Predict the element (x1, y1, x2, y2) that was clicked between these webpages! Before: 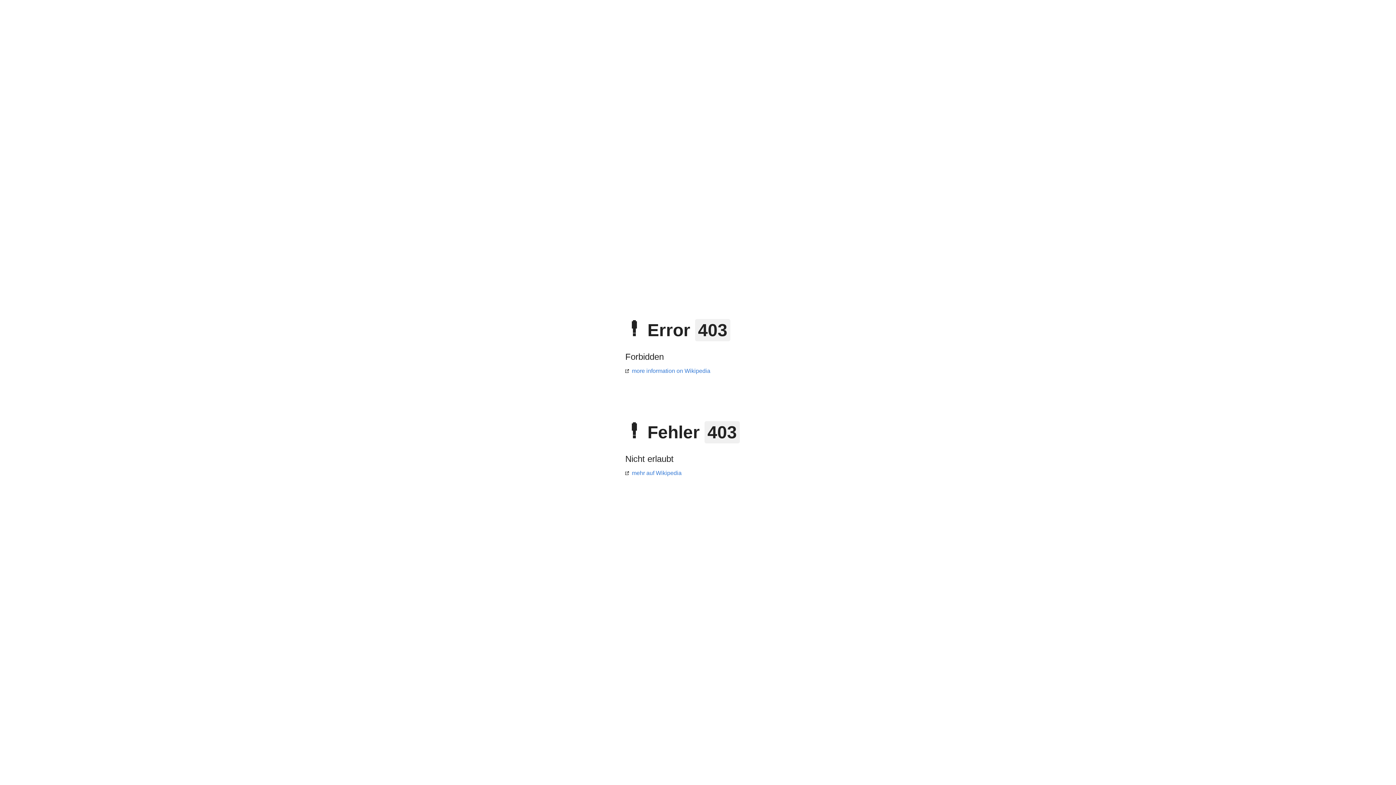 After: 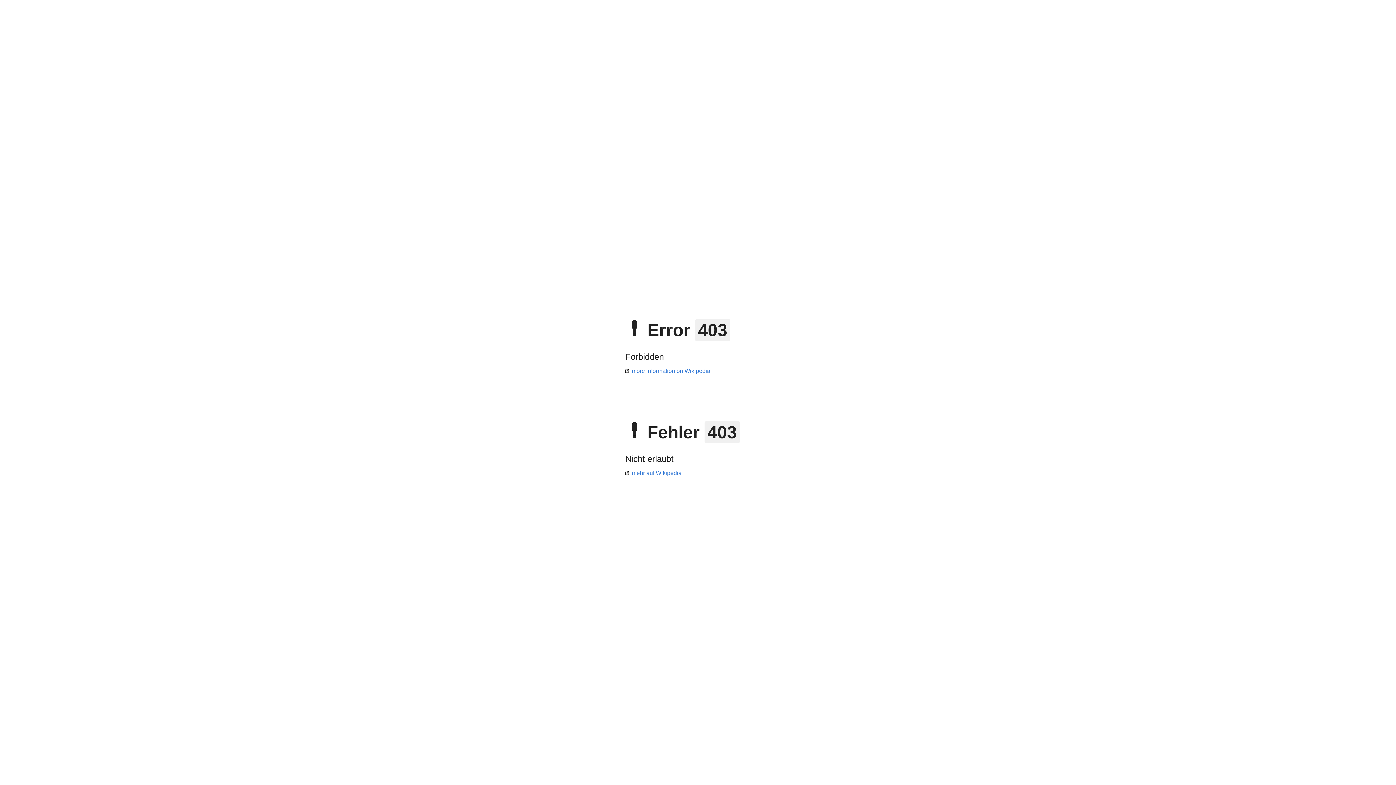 Action: label: more information on Wikipedia bbox: (625, 368, 710, 374)